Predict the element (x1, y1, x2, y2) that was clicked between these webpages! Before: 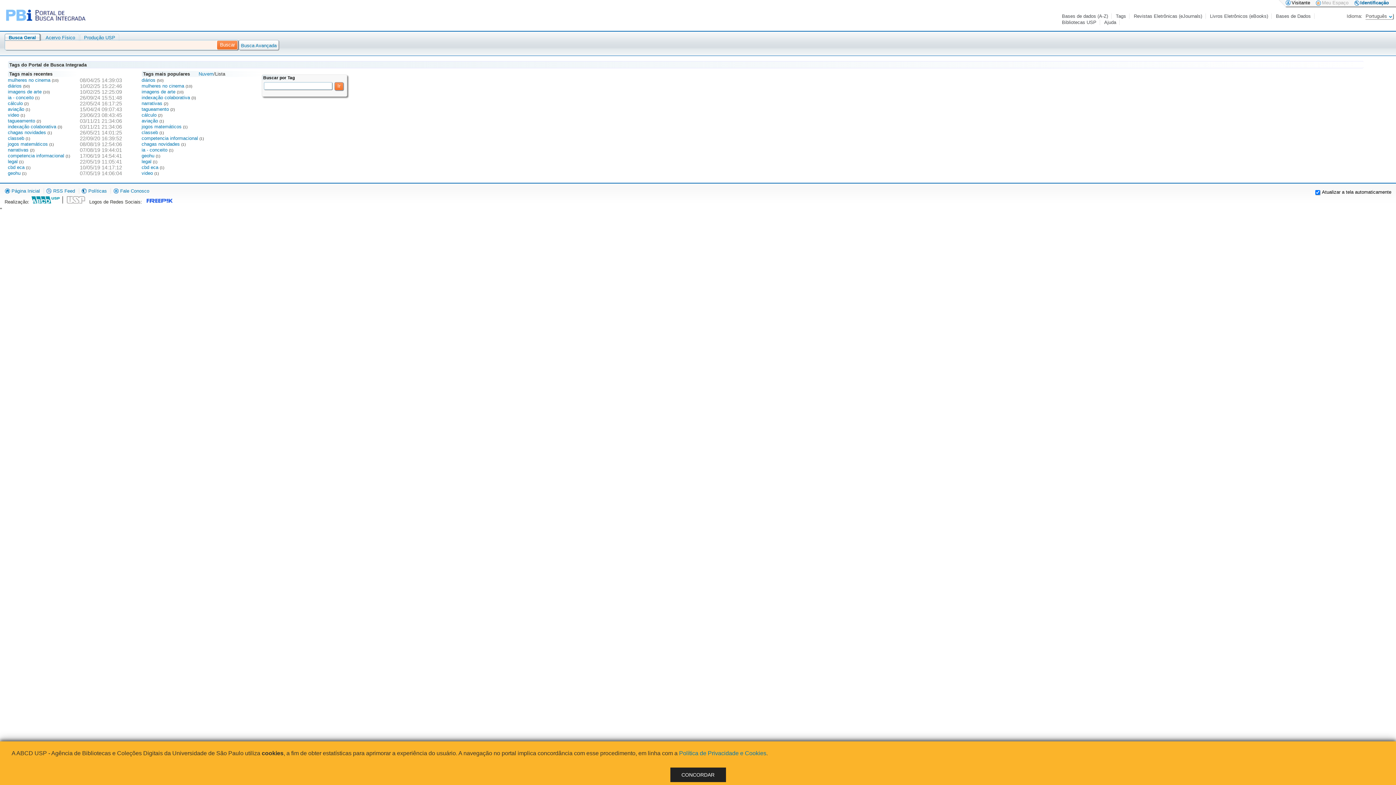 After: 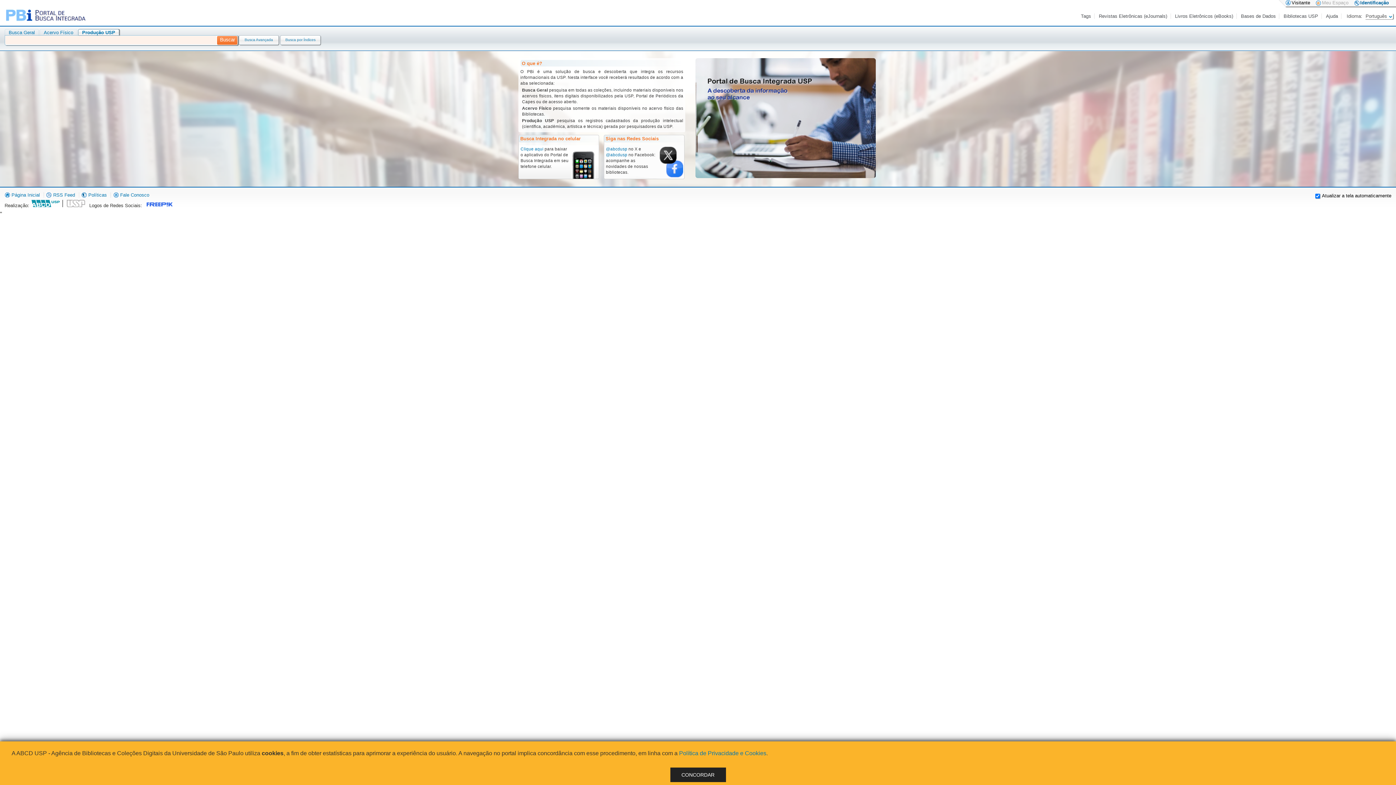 Action: bbox: (83, 34, 115, 40) label: Produção USP